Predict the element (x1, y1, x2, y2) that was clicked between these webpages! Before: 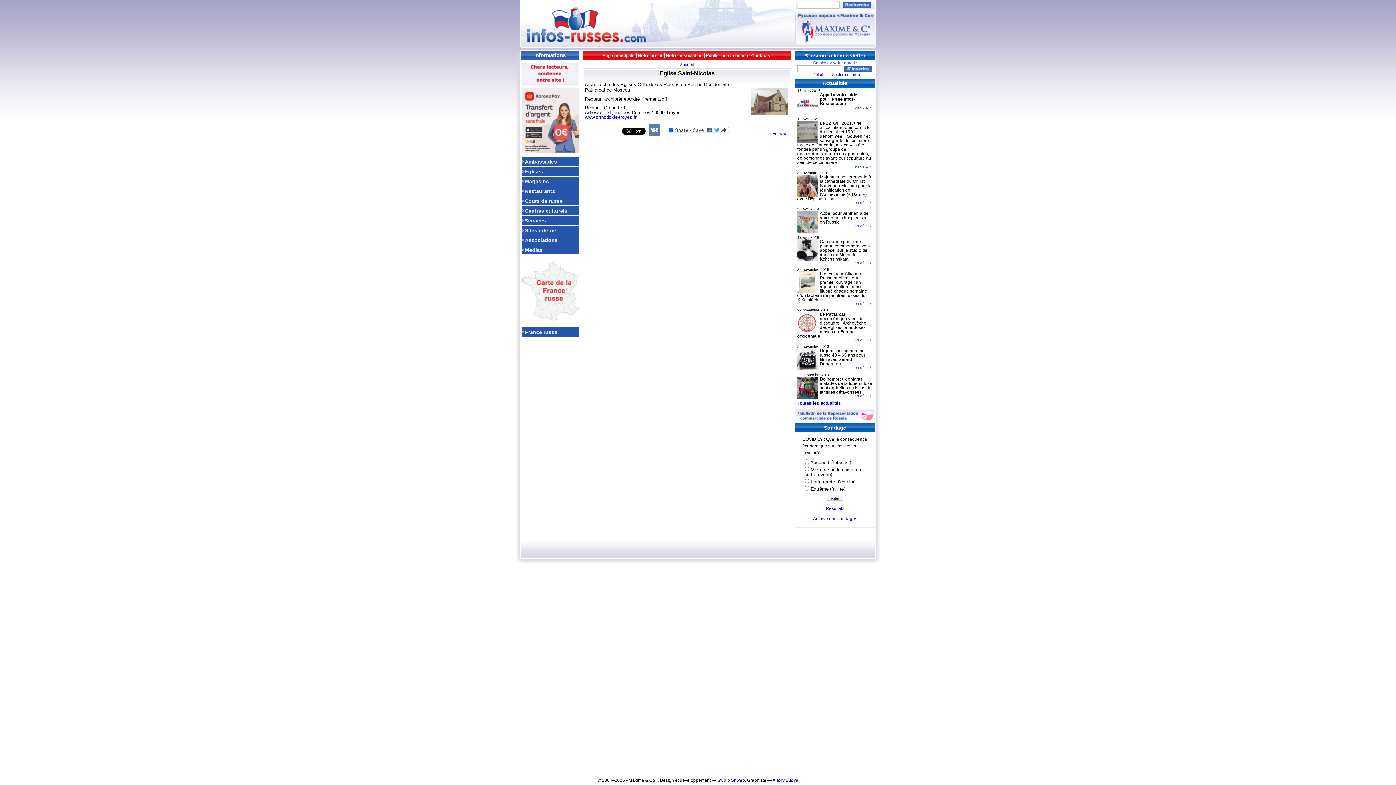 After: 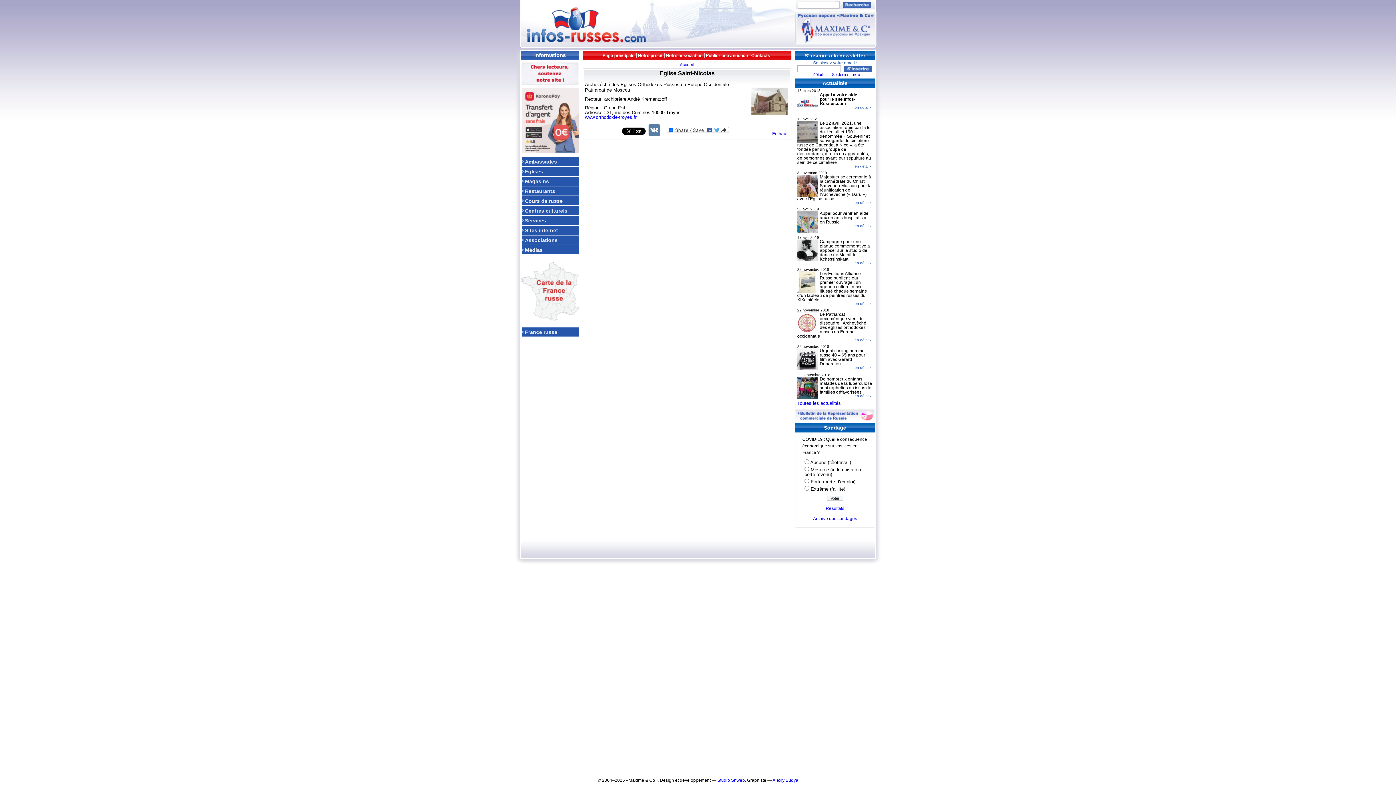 Action: bbox: (795, 11, 876, 45)